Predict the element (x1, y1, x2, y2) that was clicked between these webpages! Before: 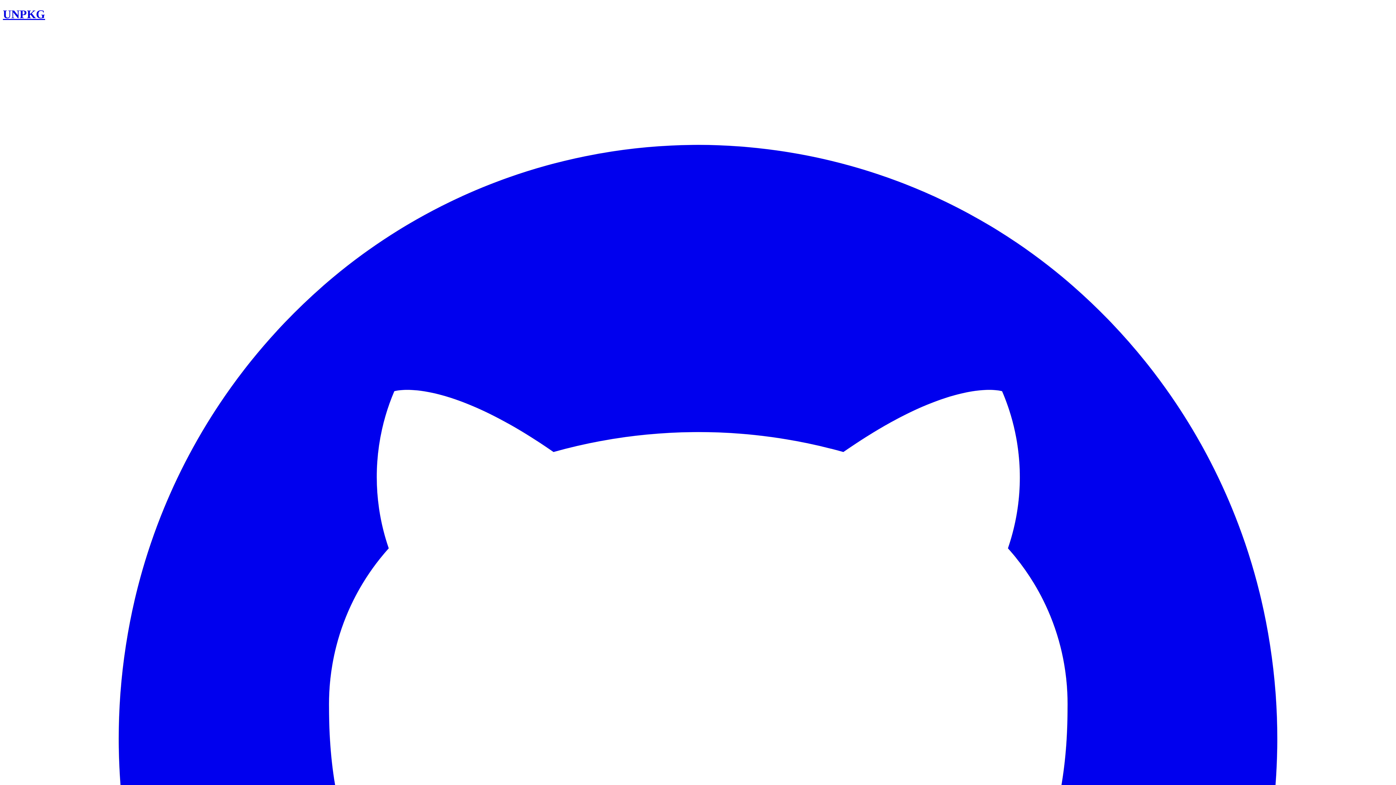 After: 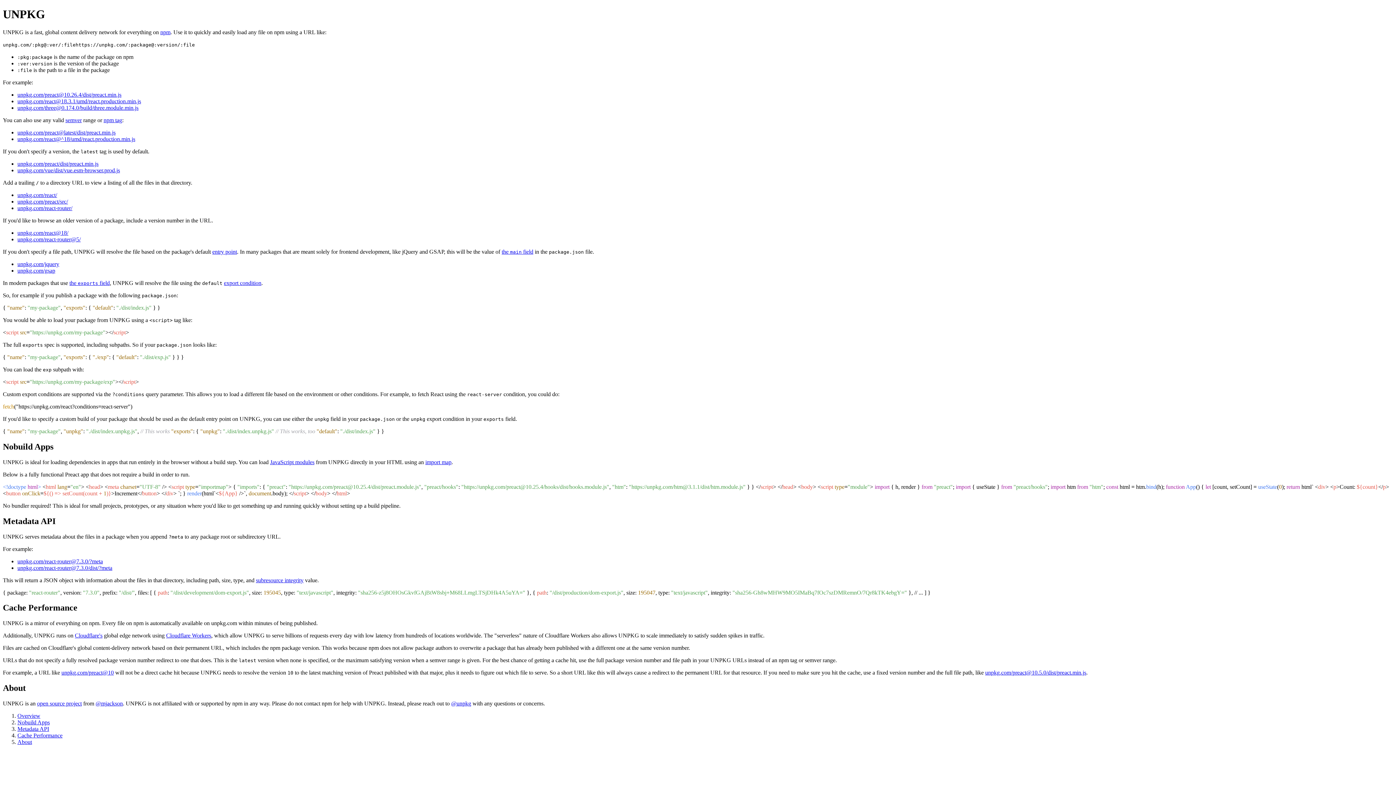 Action: bbox: (2, 7, 45, 20) label: UNPKG